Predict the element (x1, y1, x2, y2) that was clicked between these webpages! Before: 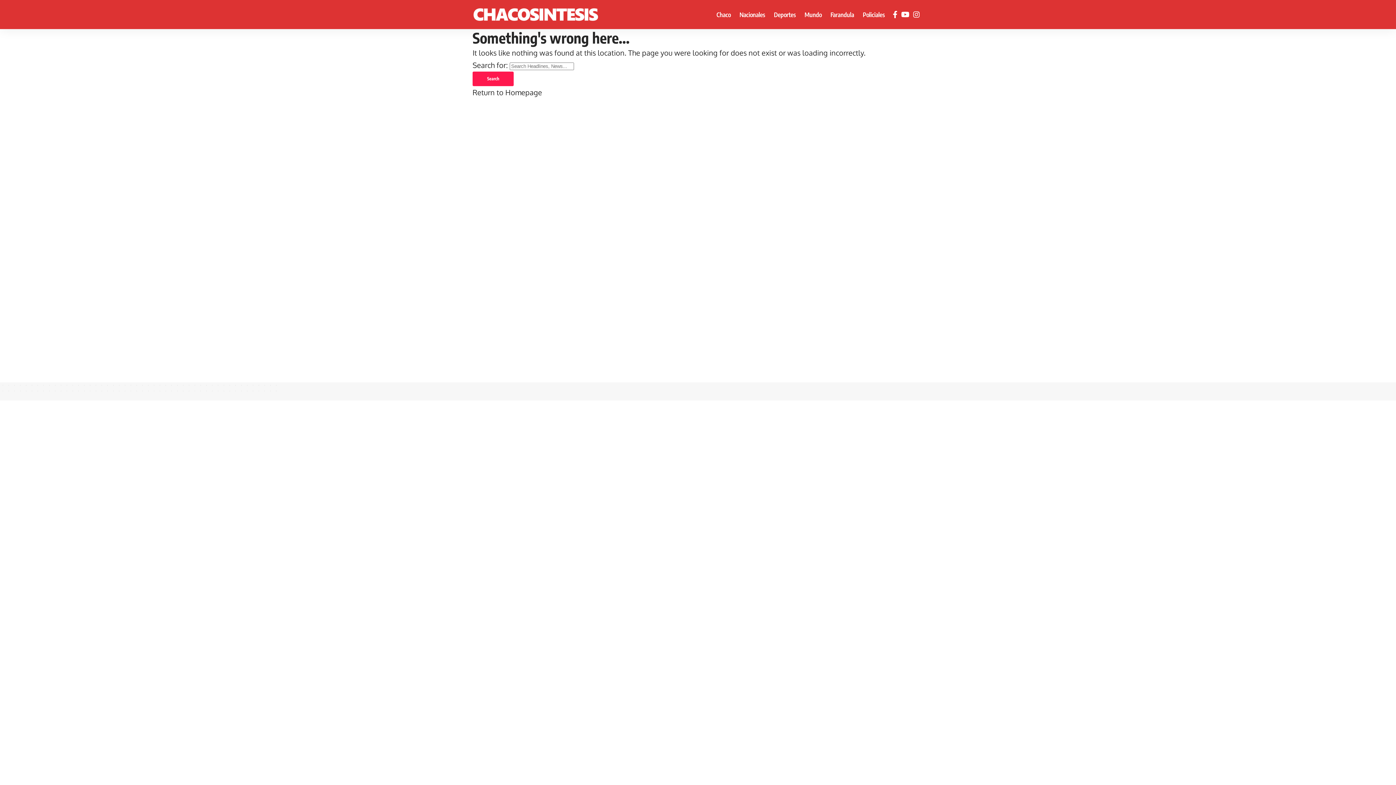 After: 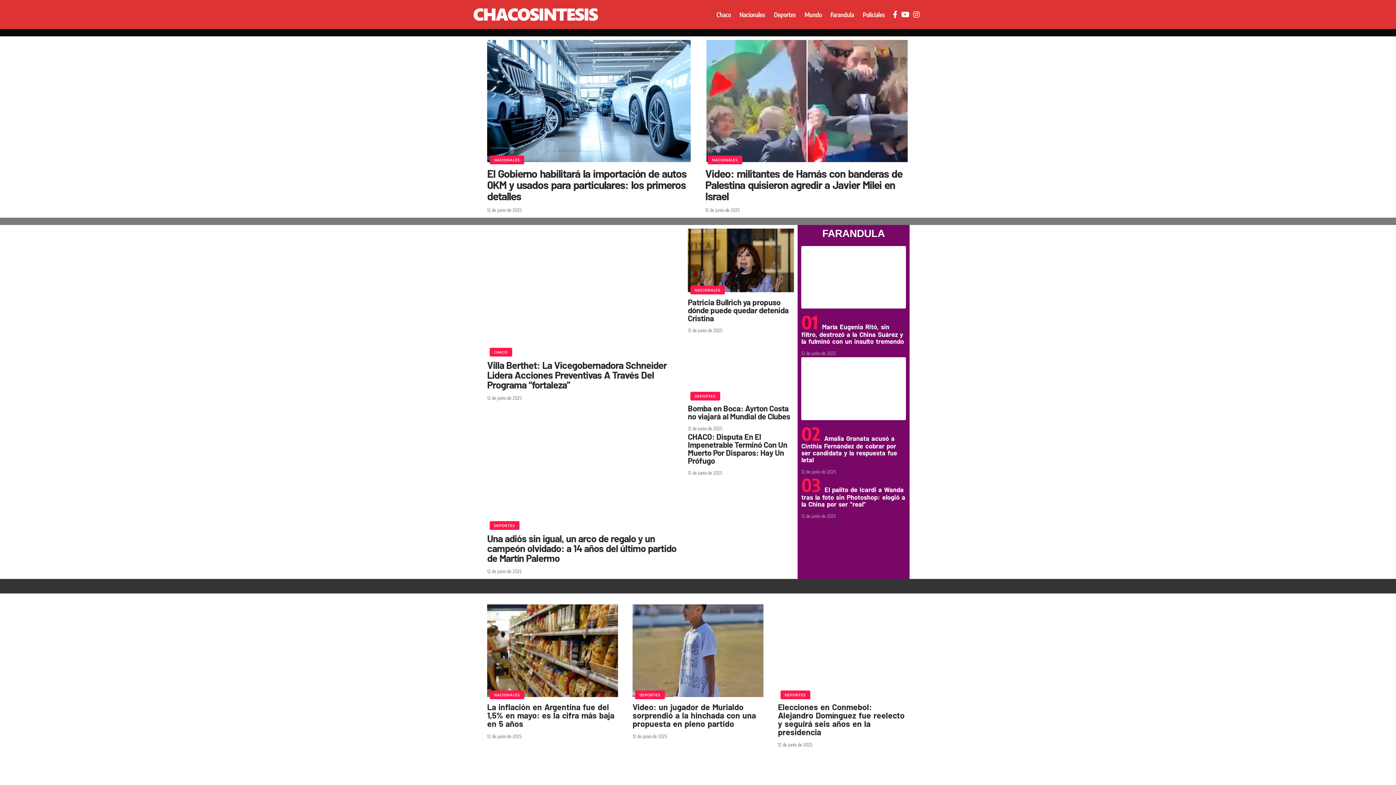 Action: bbox: (472, 87, 542, 97) label: Return to Homepage